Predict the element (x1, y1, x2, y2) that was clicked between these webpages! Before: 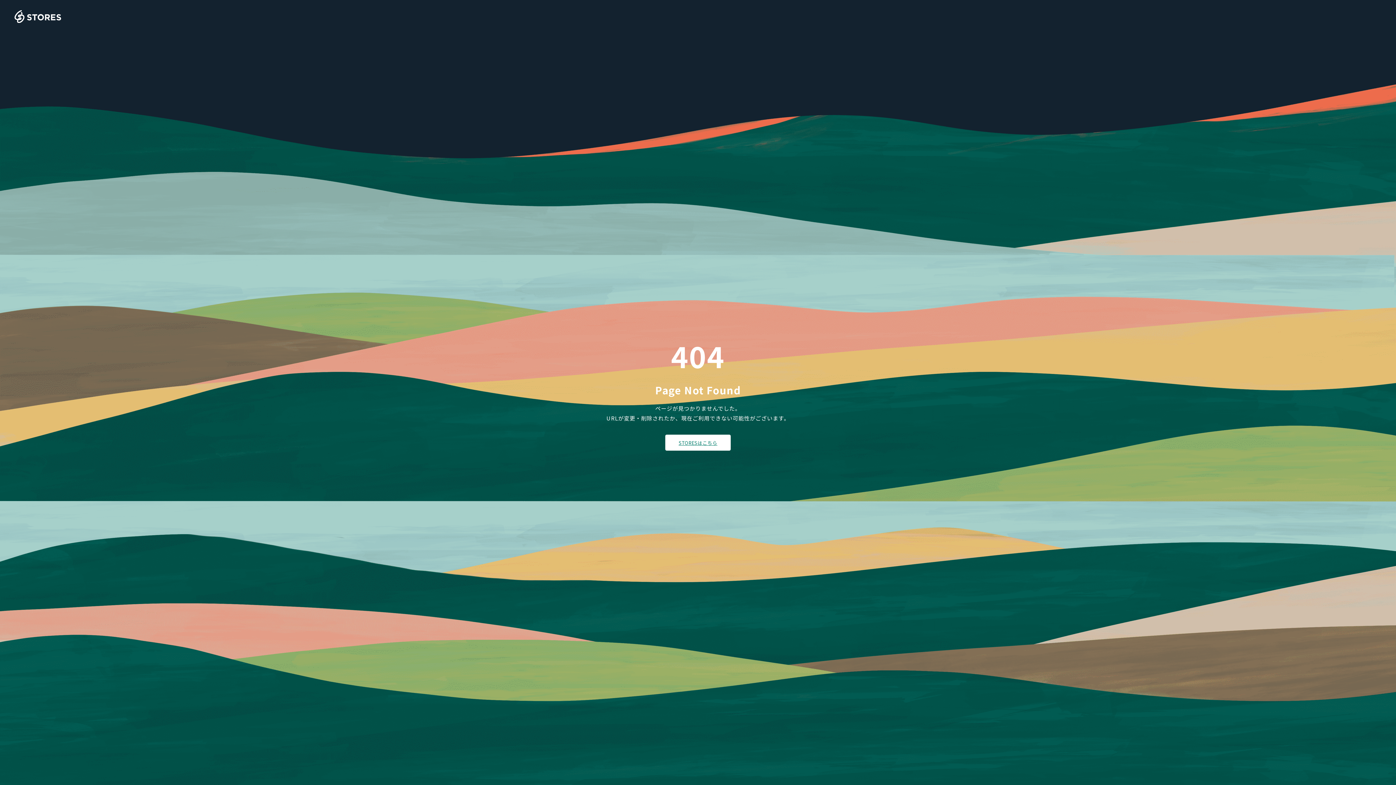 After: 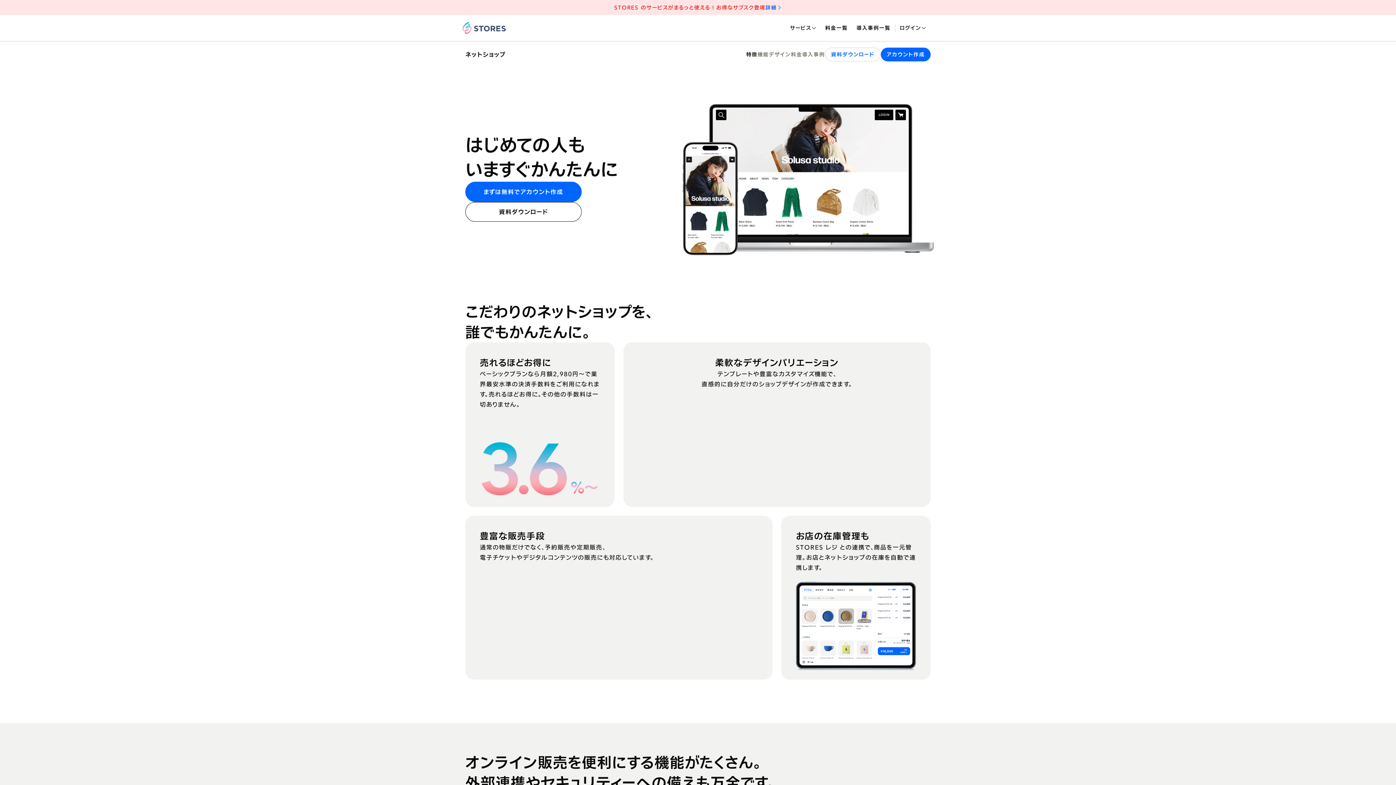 Action: bbox: (665, 434, 730, 450) label: STORESはこちら